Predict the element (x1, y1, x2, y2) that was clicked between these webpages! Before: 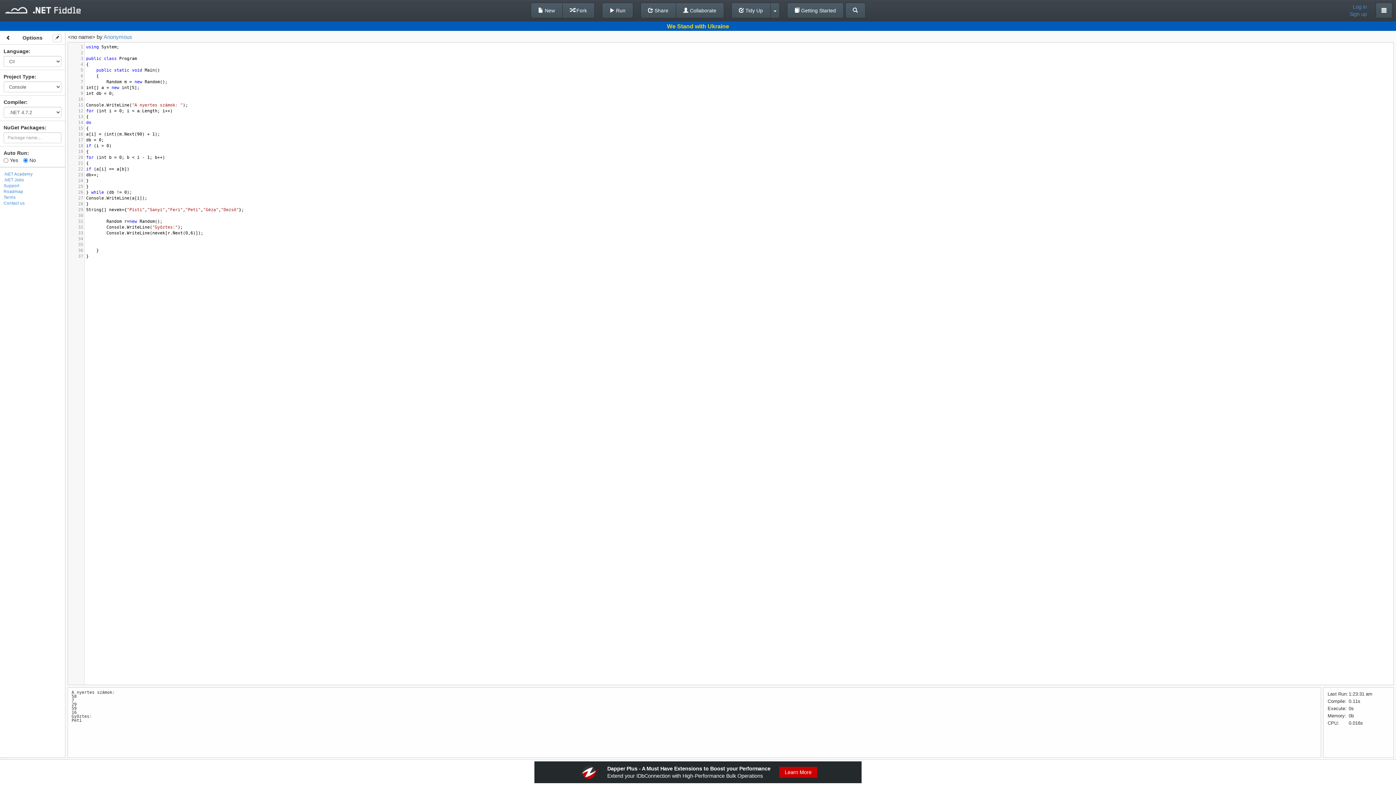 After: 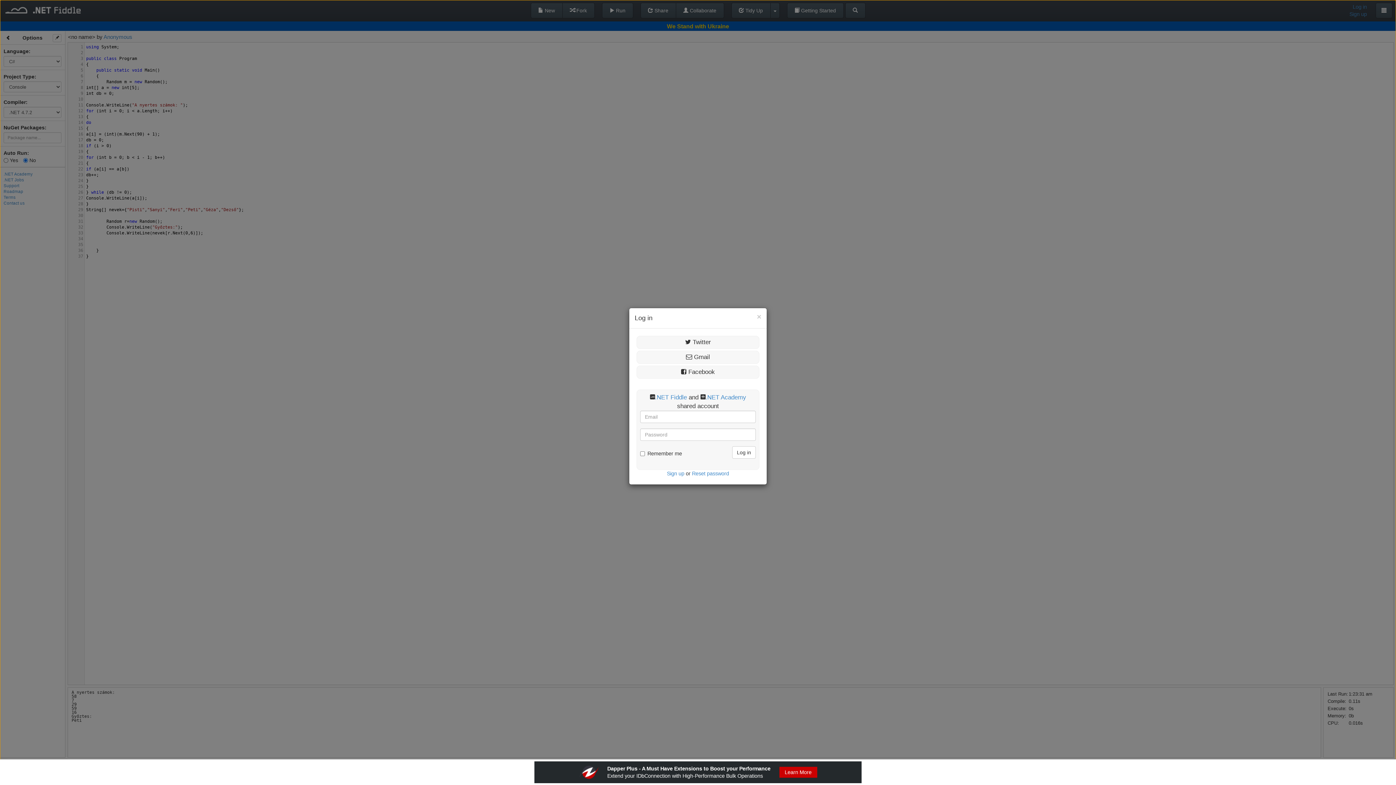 Action: bbox: (1349, 3, 1367, 10) label: Log in